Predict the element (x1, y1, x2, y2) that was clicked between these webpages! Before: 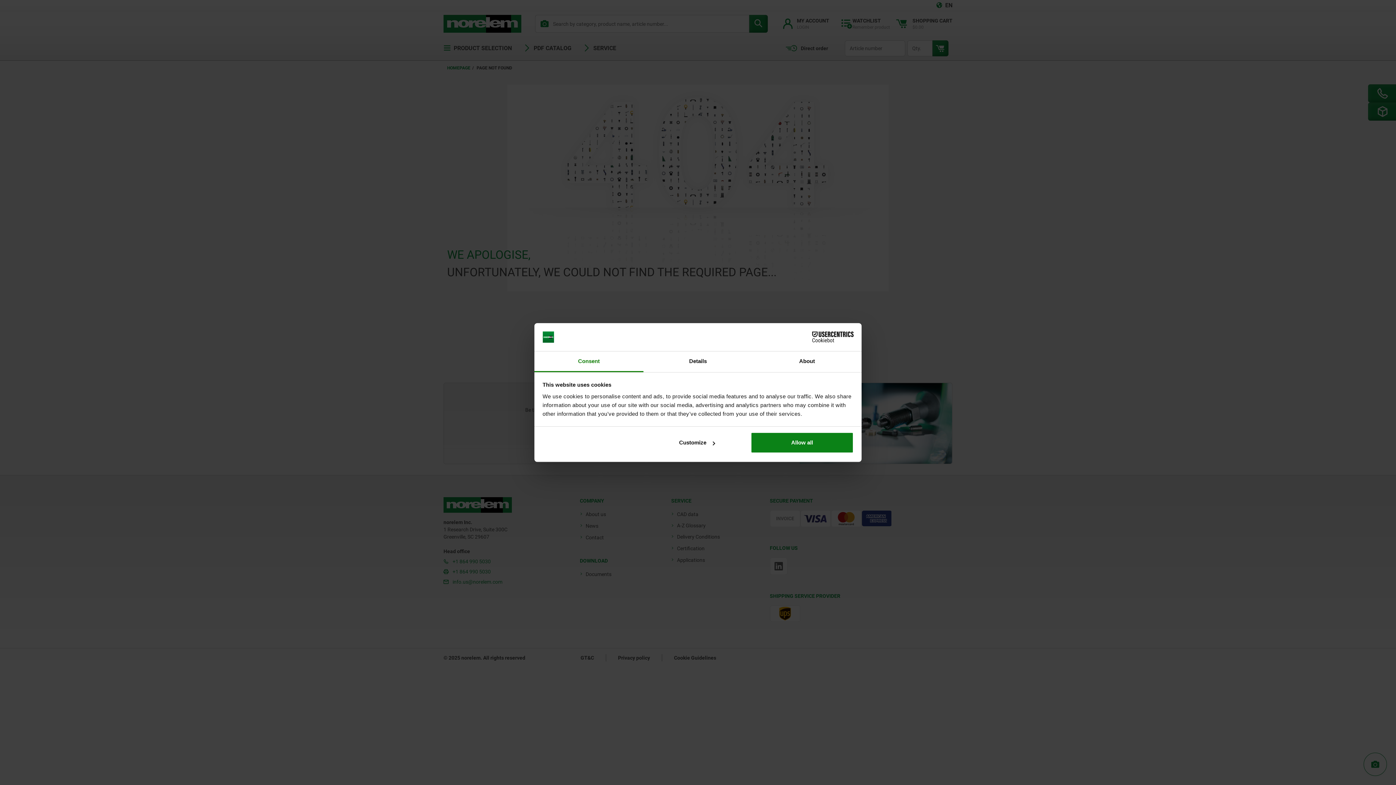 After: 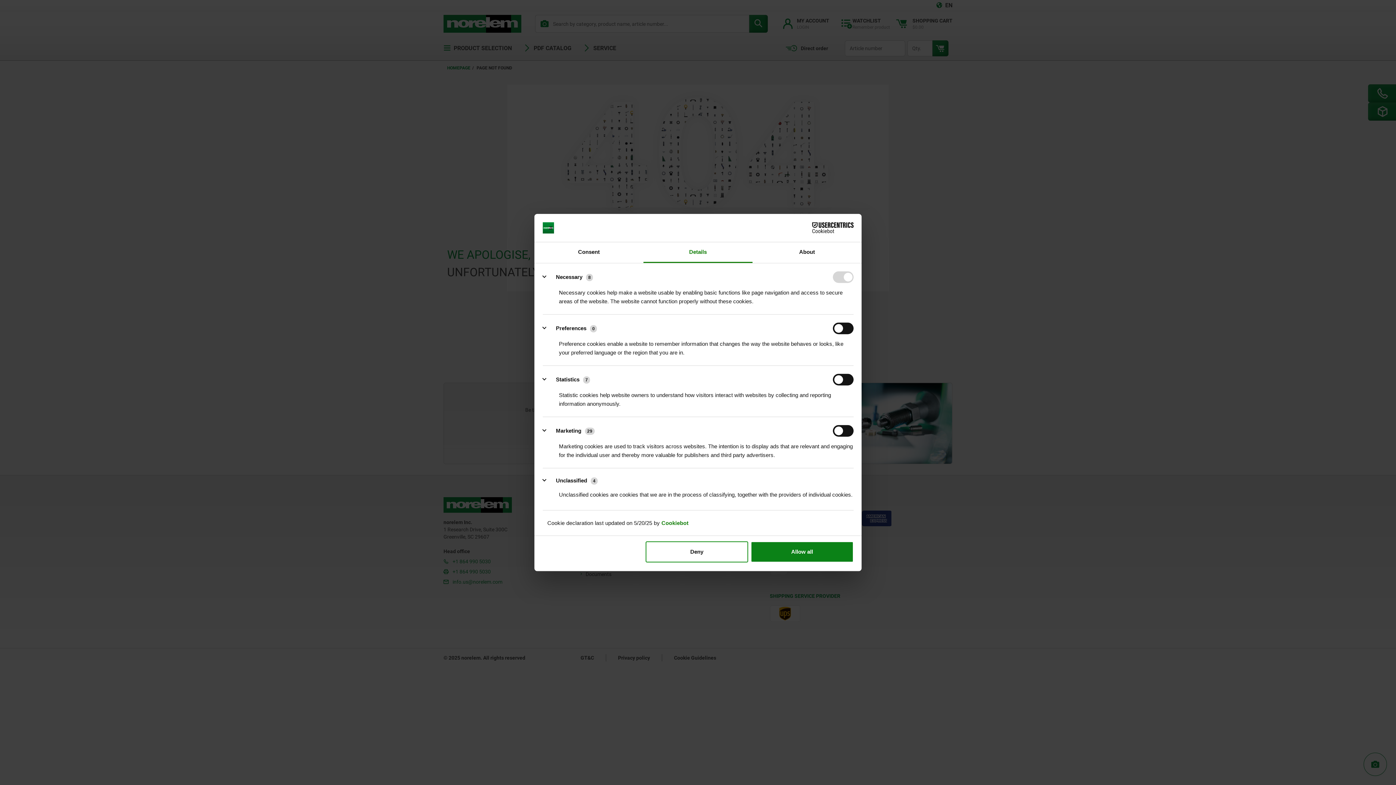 Action: label: Details bbox: (643, 351, 752, 372)